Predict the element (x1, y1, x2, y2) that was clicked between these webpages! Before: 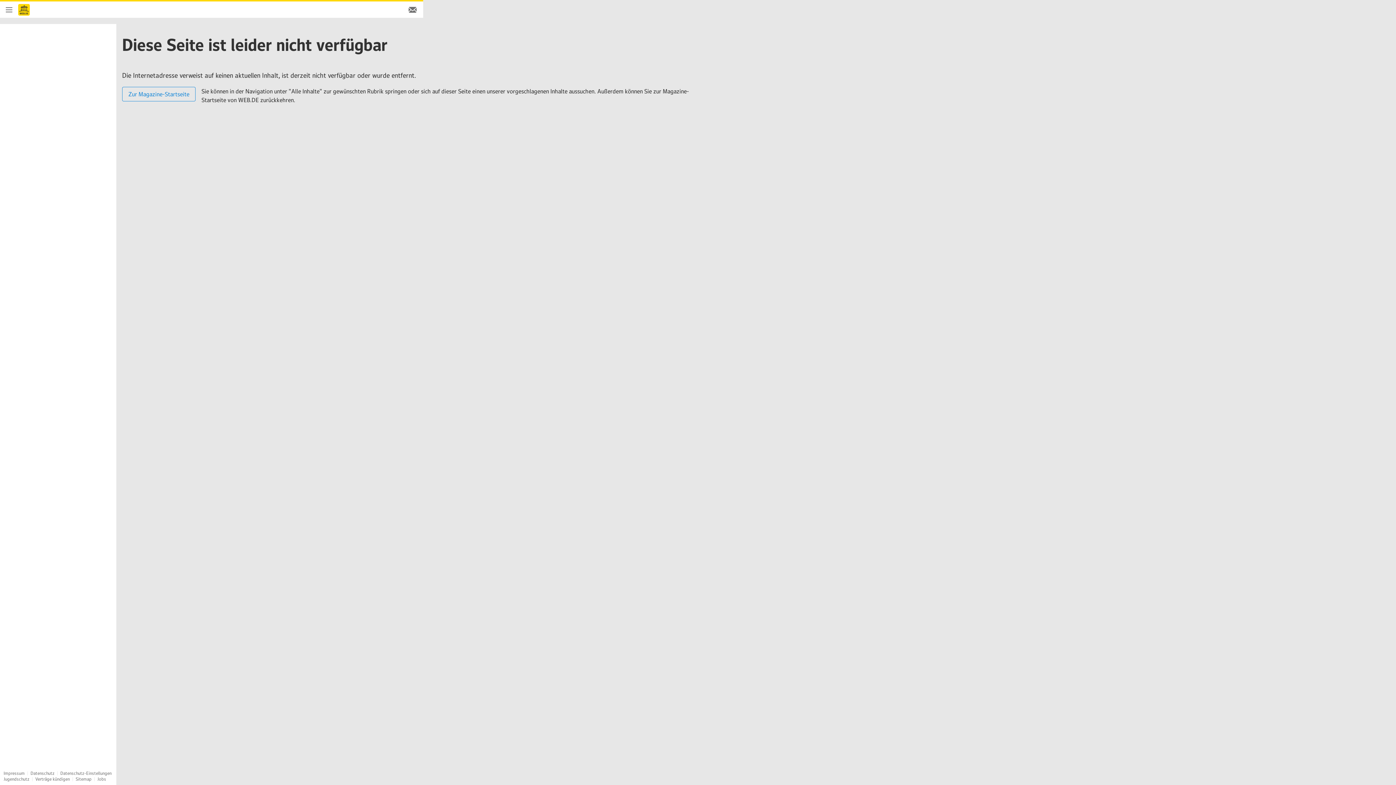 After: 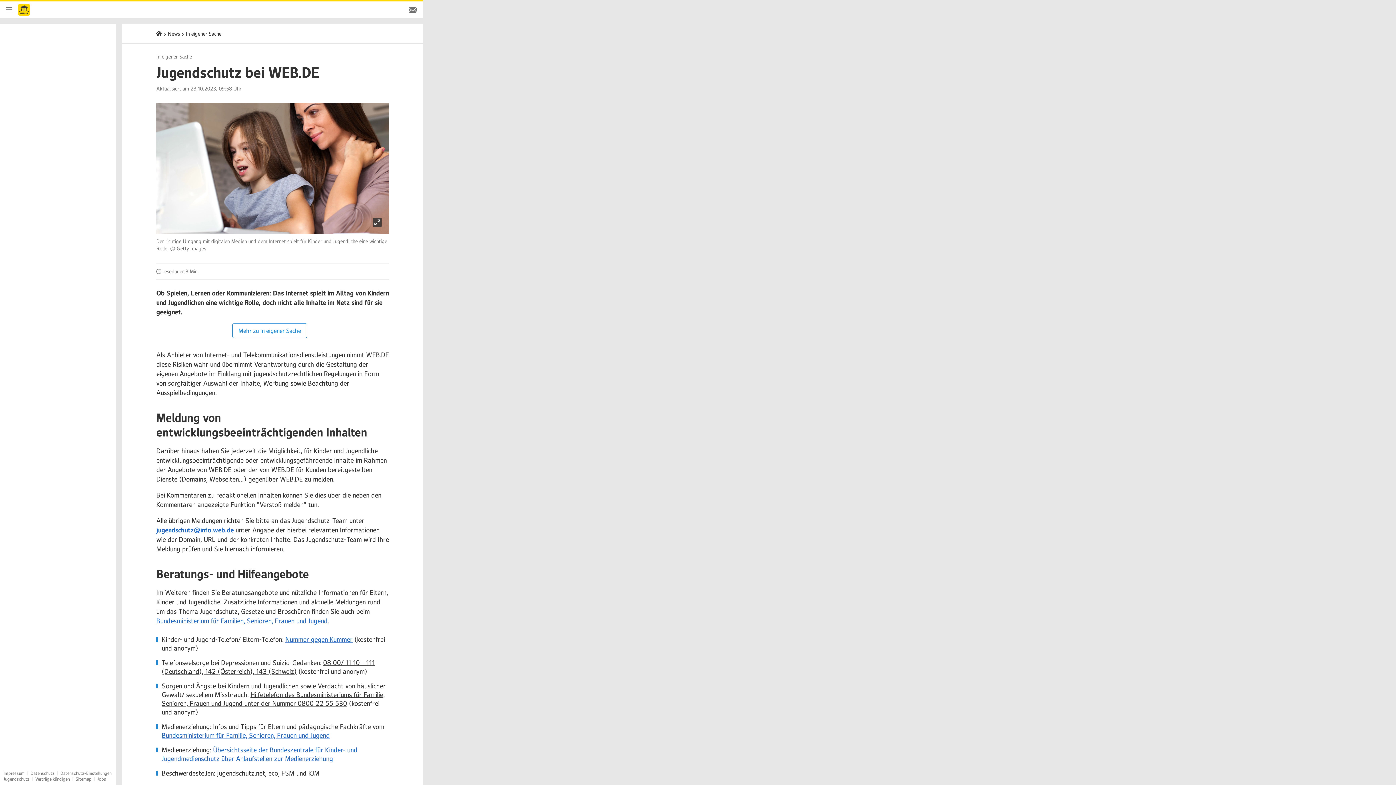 Action: label: Jugendschutz bbox: (3, 776, 29, 782)